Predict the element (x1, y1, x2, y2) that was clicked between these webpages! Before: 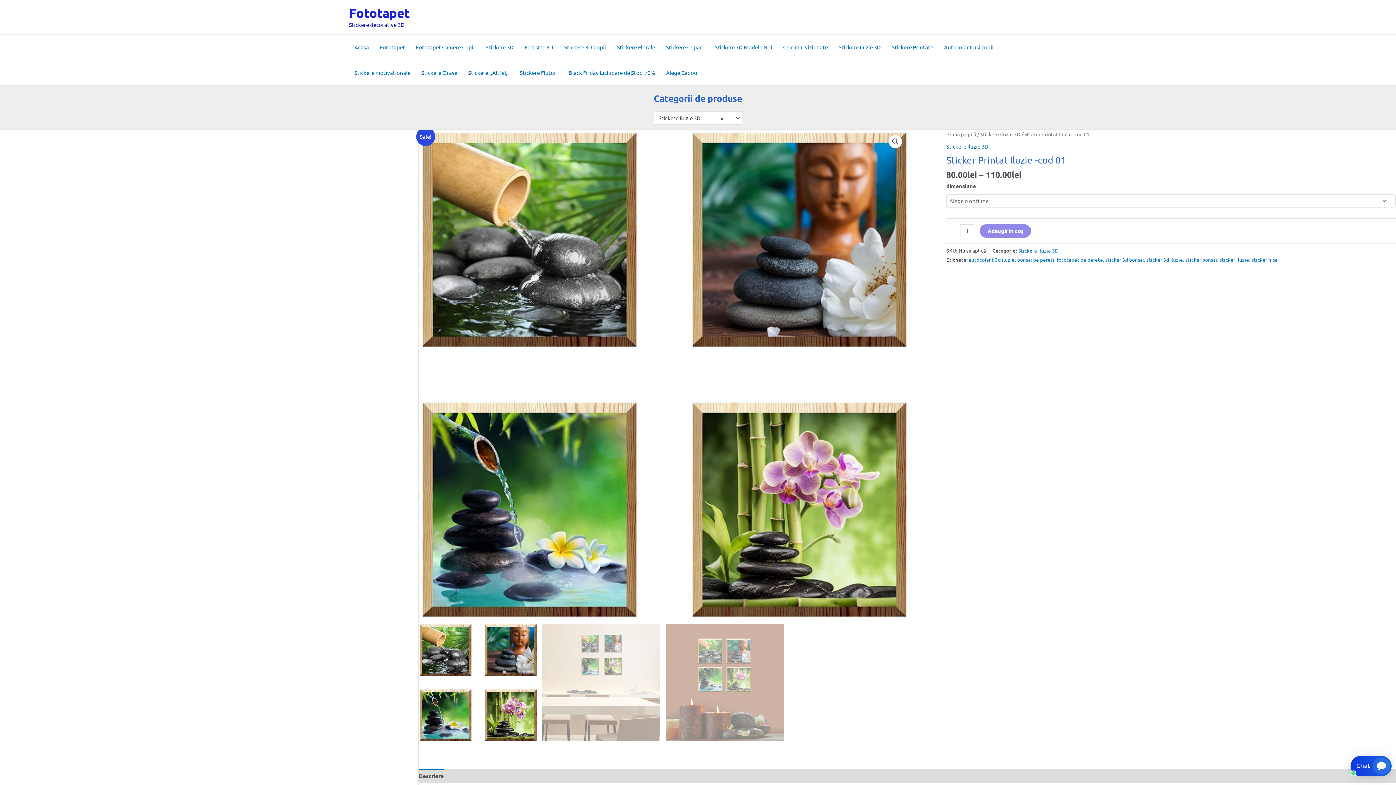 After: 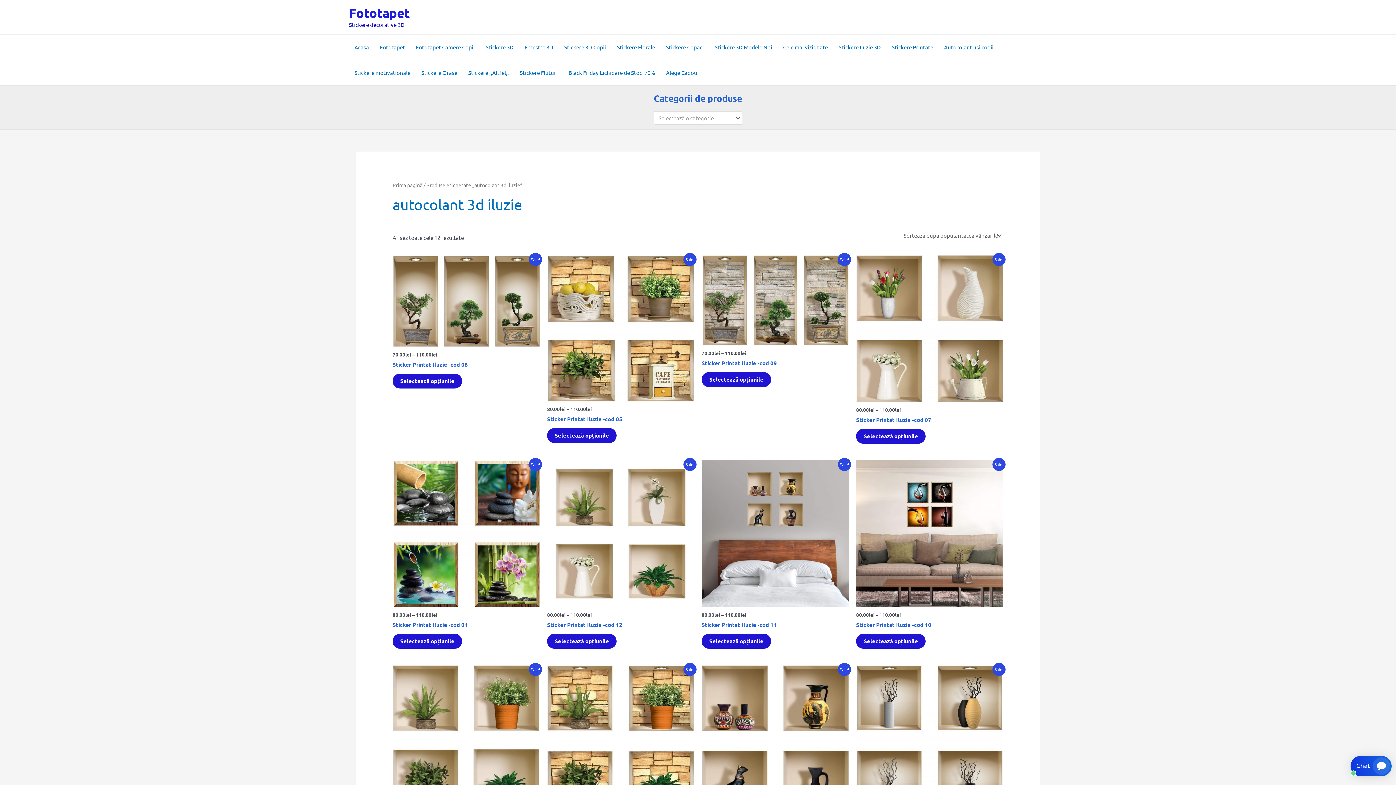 Action: bbox: (969, 256, 1014, 262) label: autocolant 3d iluzie